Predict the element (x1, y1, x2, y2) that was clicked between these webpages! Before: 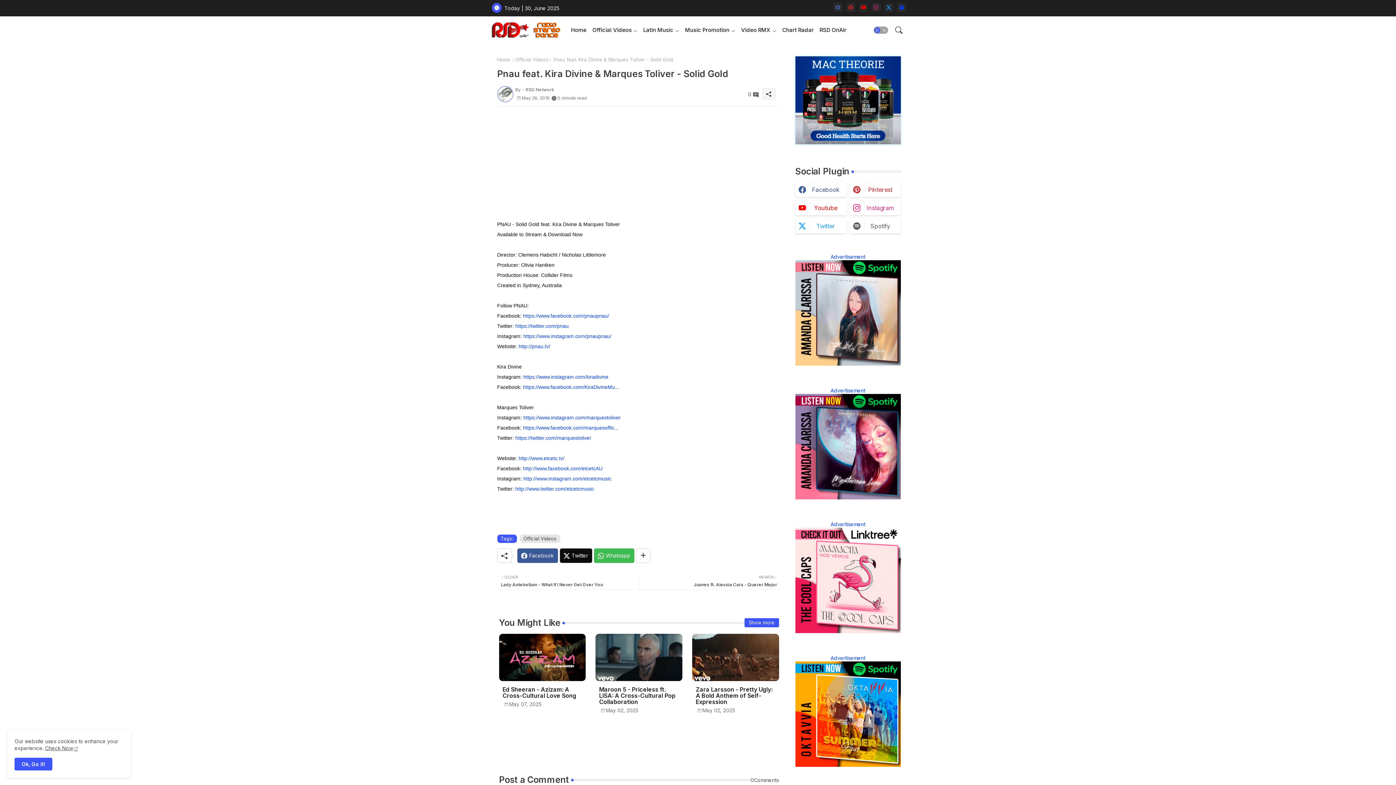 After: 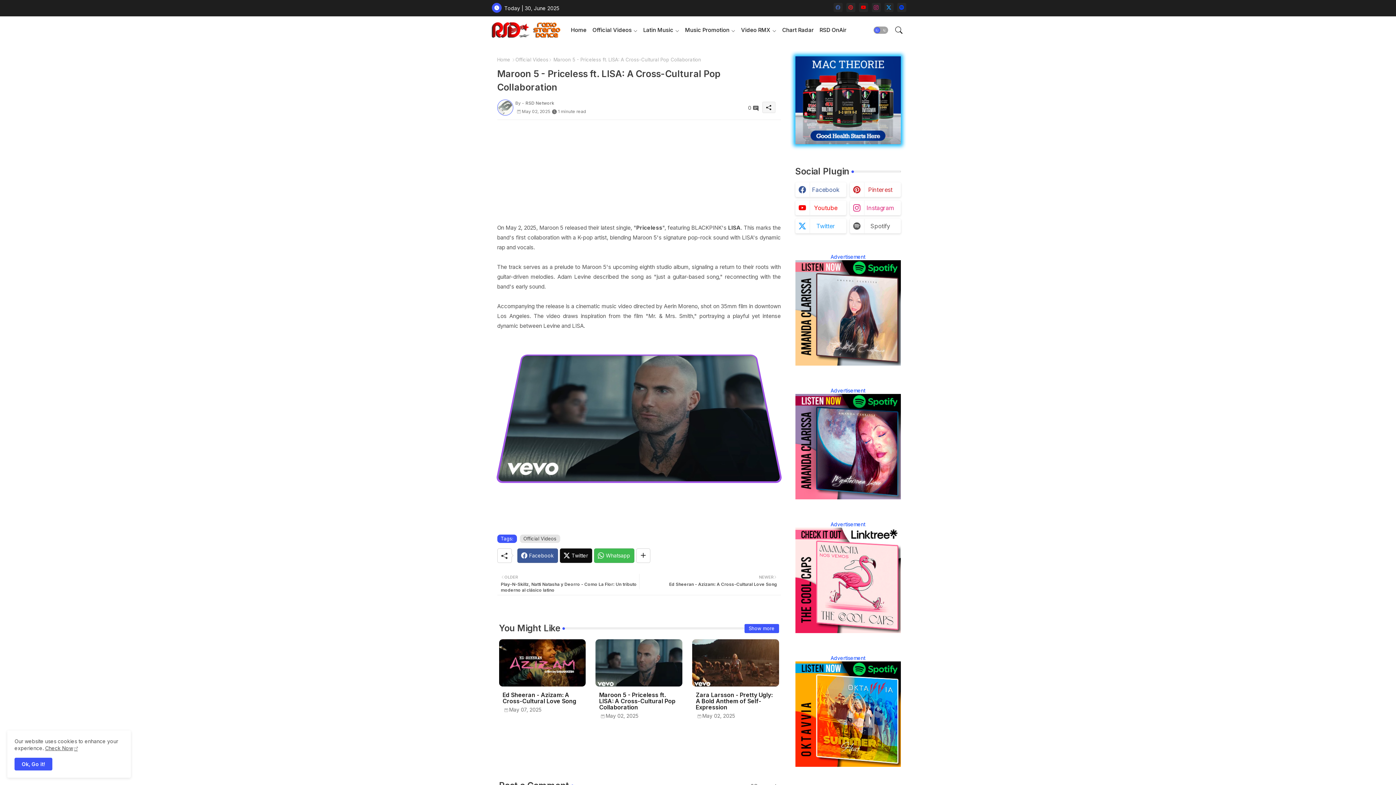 Action: label: Maroon 5 - Priceless ft. LISA: A Cross-Cultural Pop Collaboration bbox: (599, 686, 678, 705)